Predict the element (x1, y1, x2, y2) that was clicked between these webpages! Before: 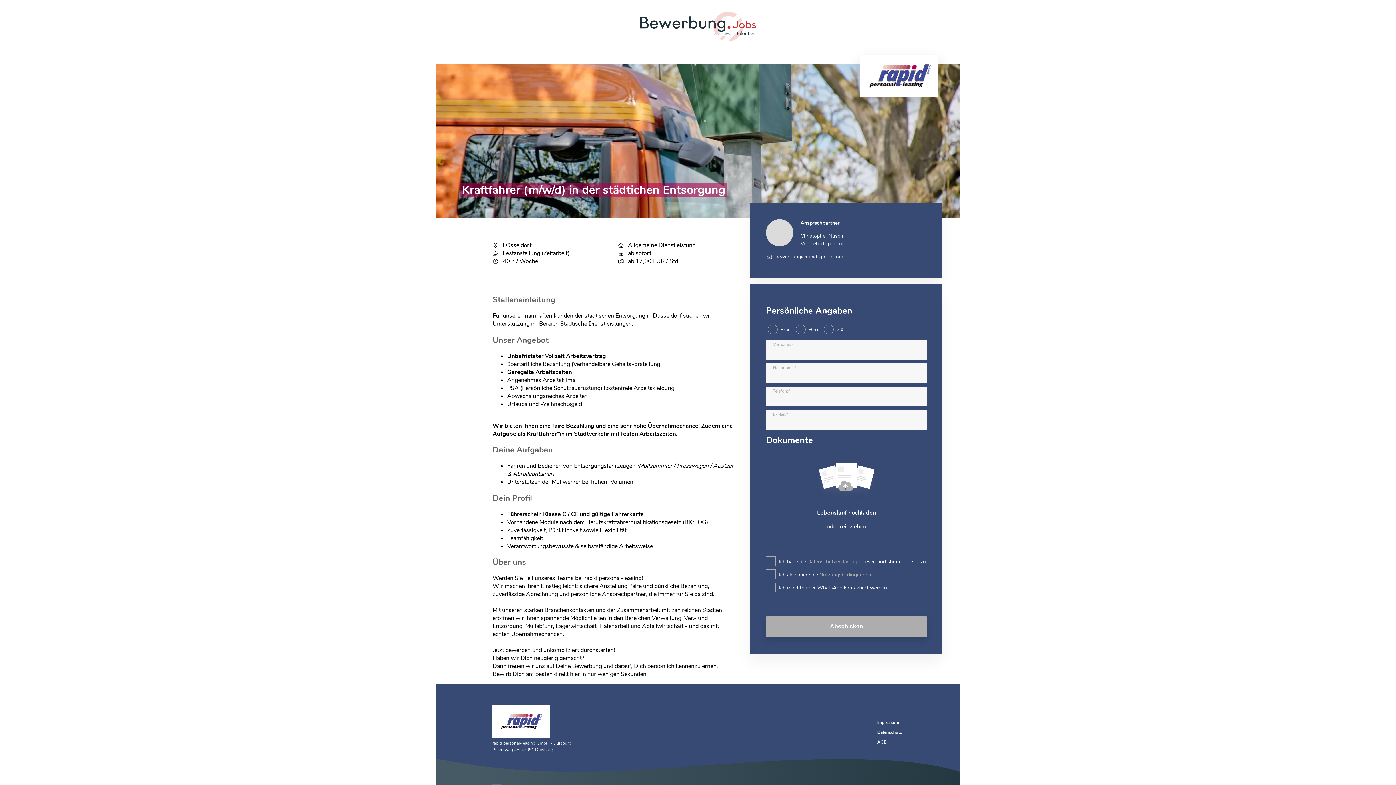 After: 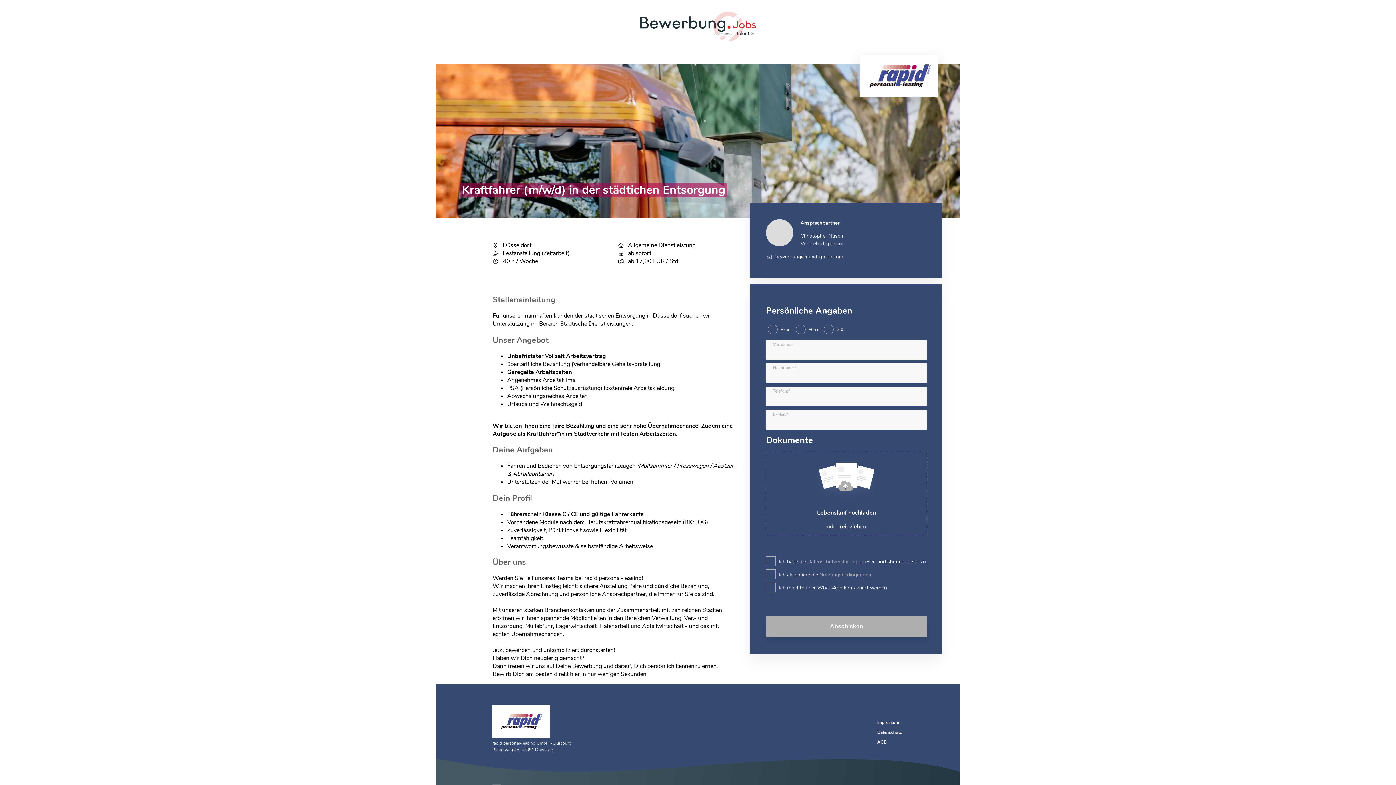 Action: bbox: (877, 728, 902, 737) label: Datenschutz